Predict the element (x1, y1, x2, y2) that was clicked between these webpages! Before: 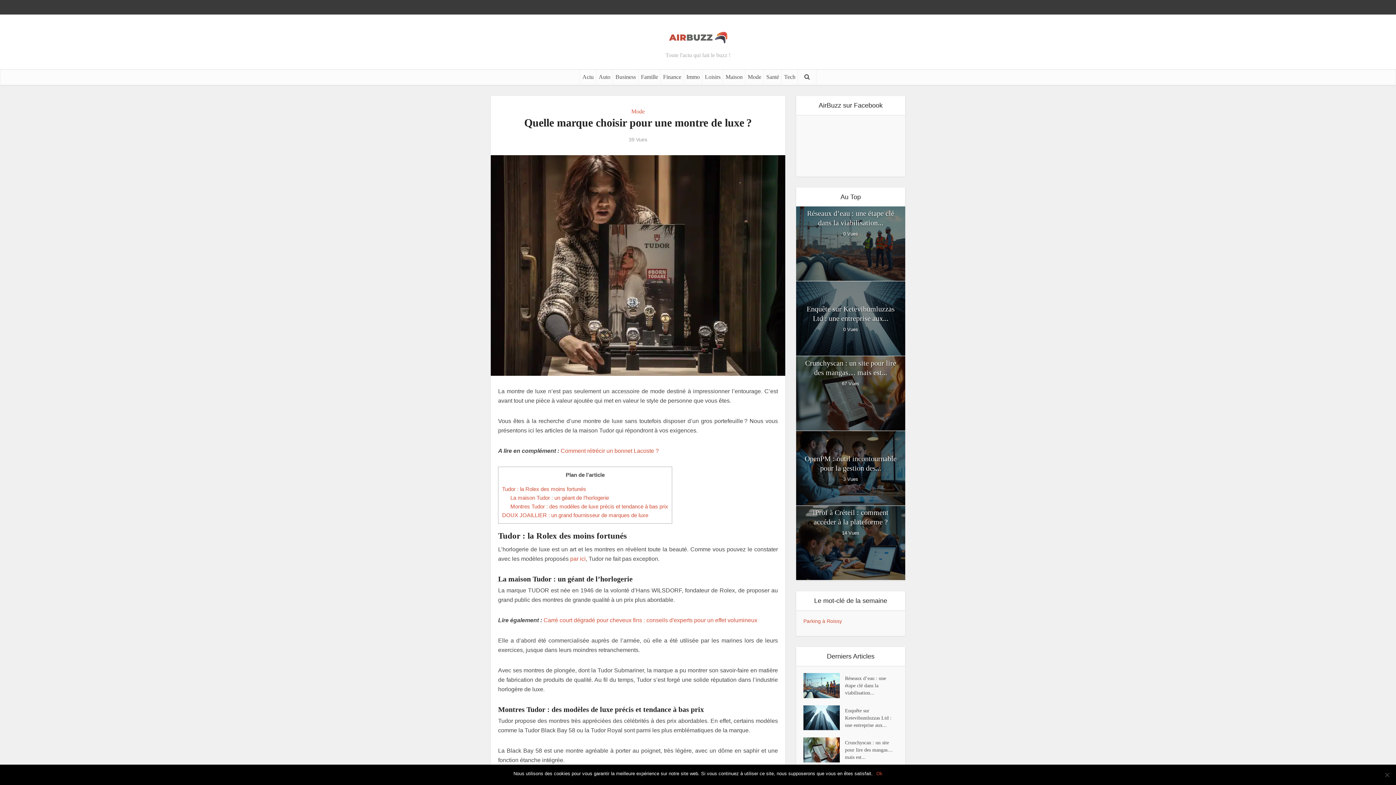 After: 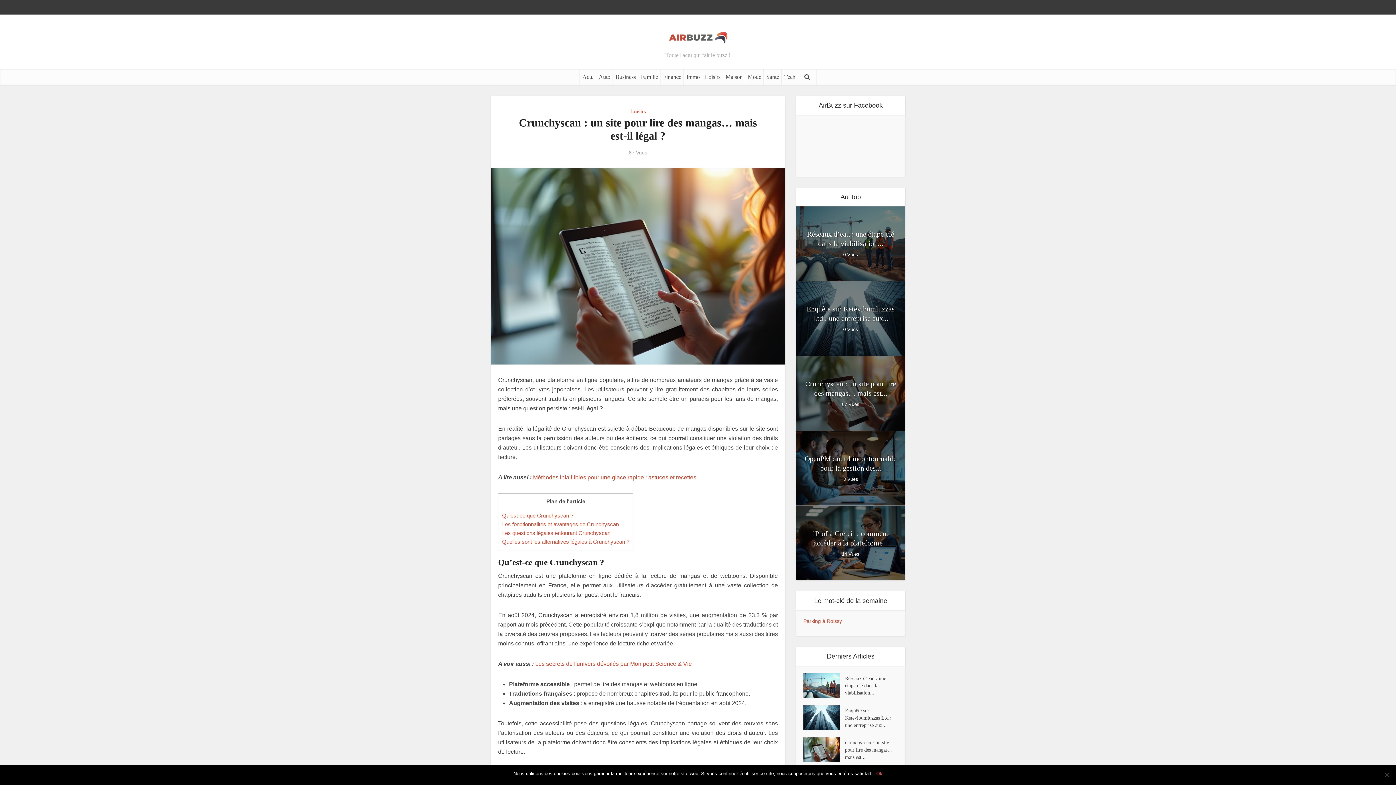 Action: bbox: (803, 737, 845, 762)